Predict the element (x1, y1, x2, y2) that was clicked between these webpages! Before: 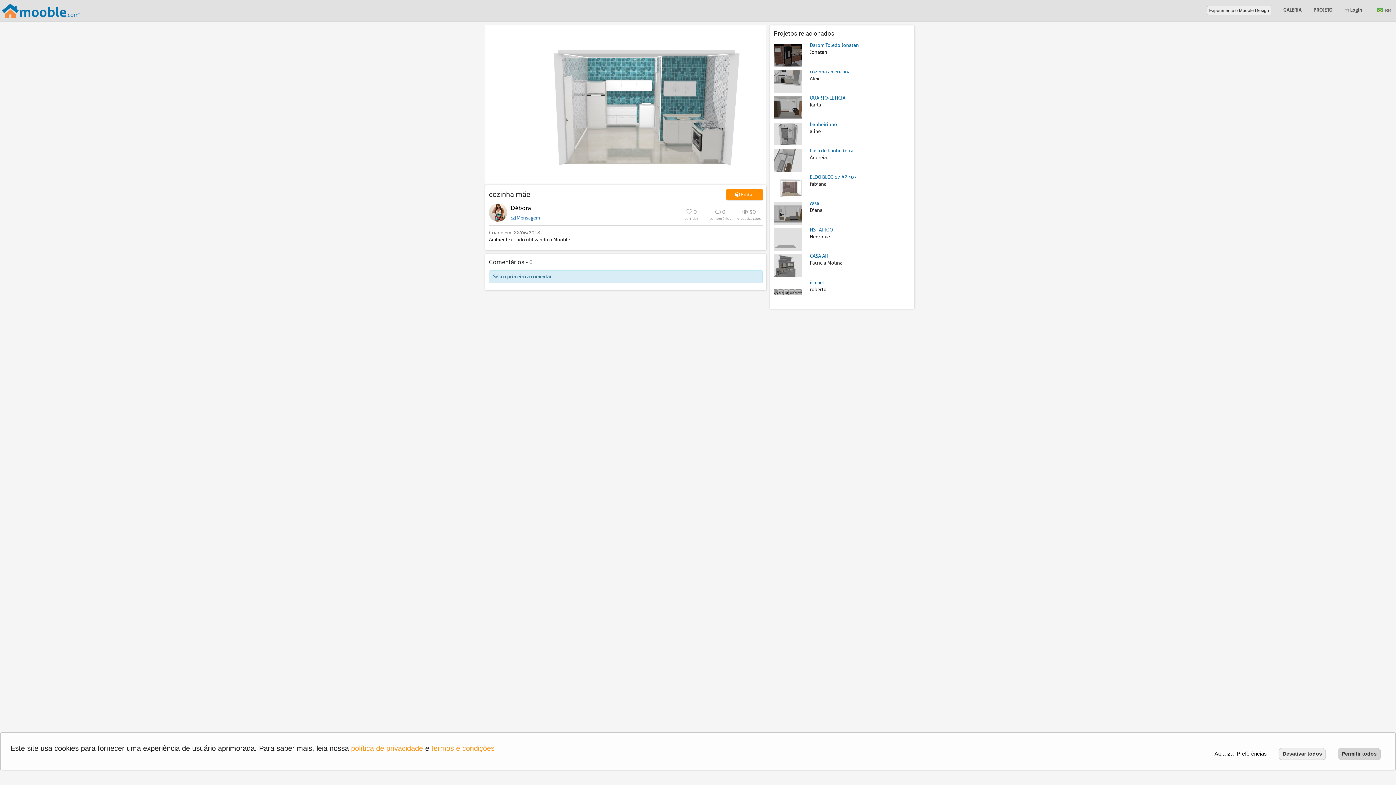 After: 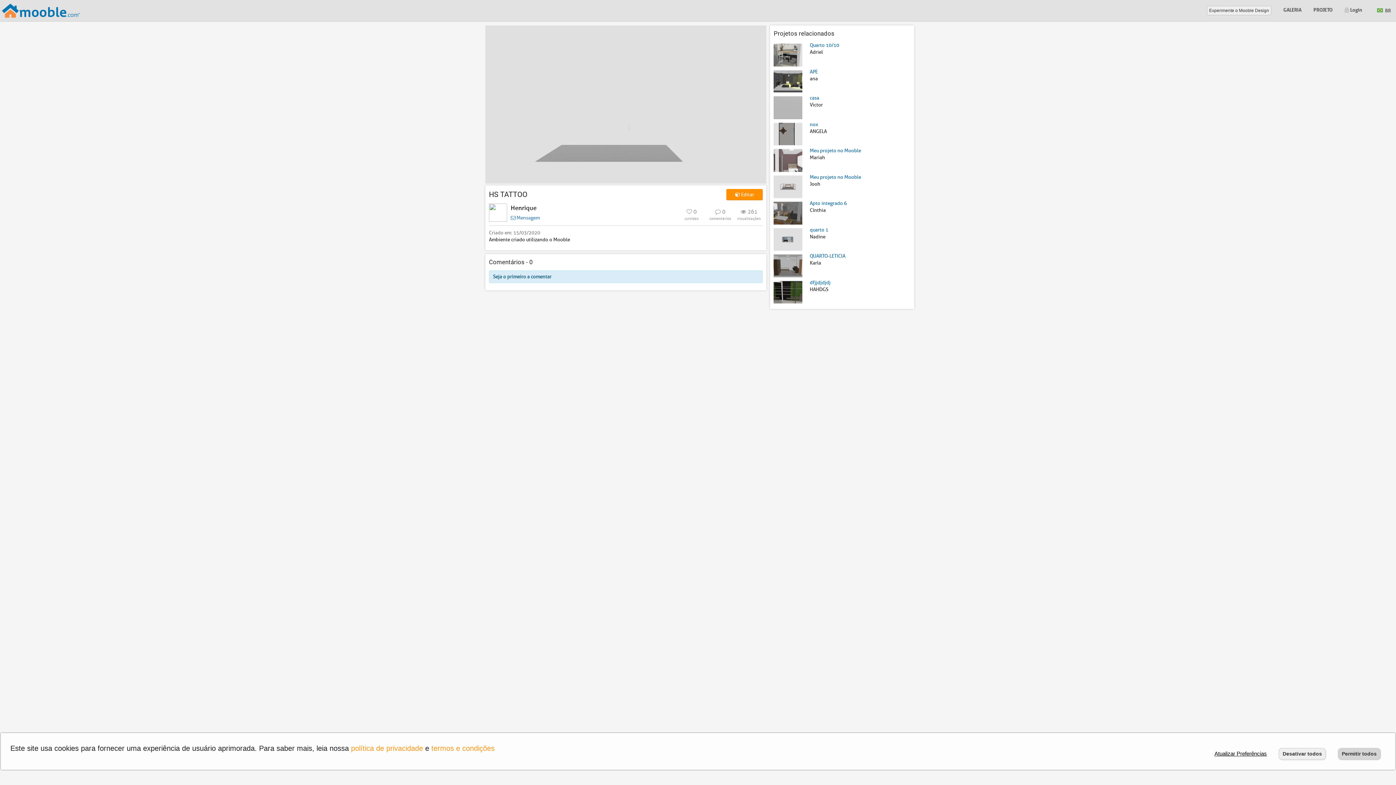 Action: bbox: (773, 236, 802, 242)